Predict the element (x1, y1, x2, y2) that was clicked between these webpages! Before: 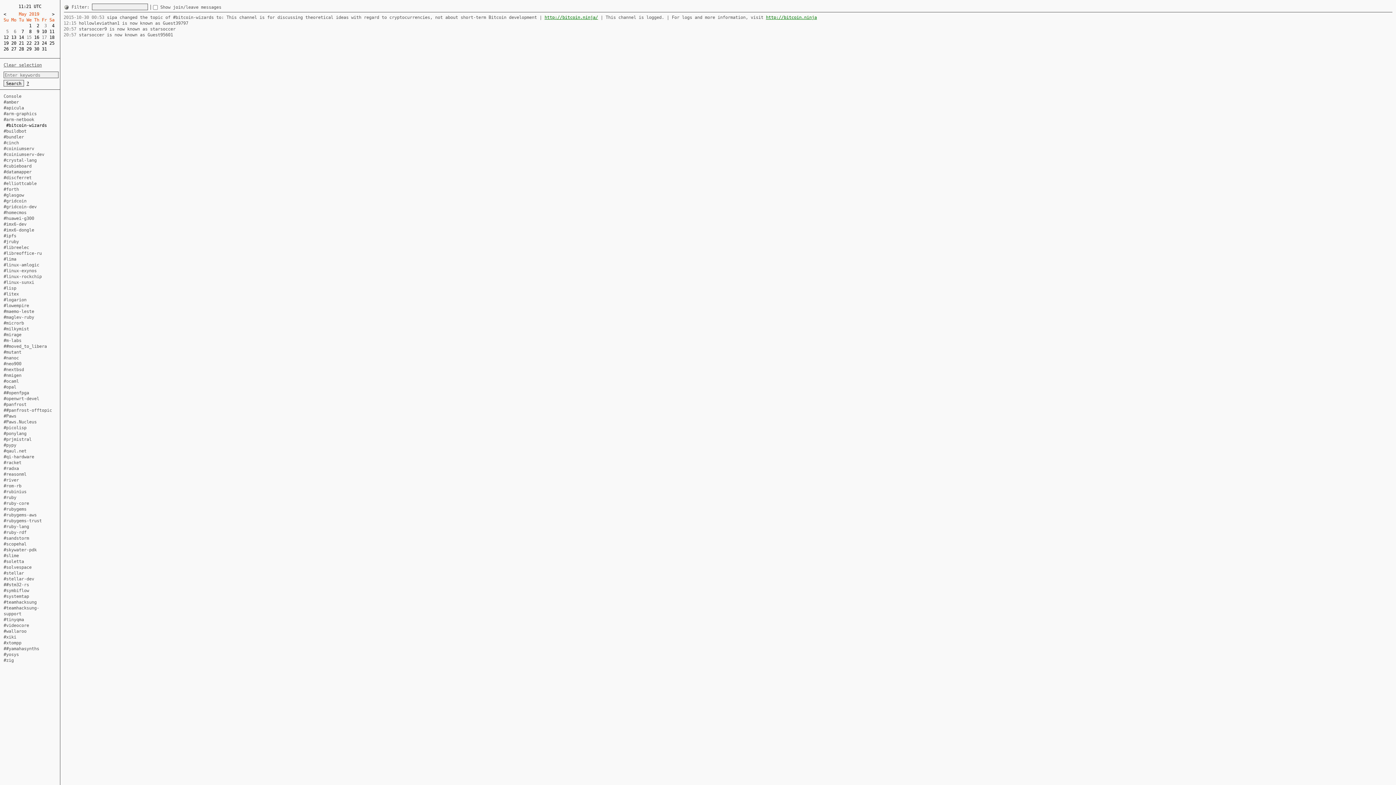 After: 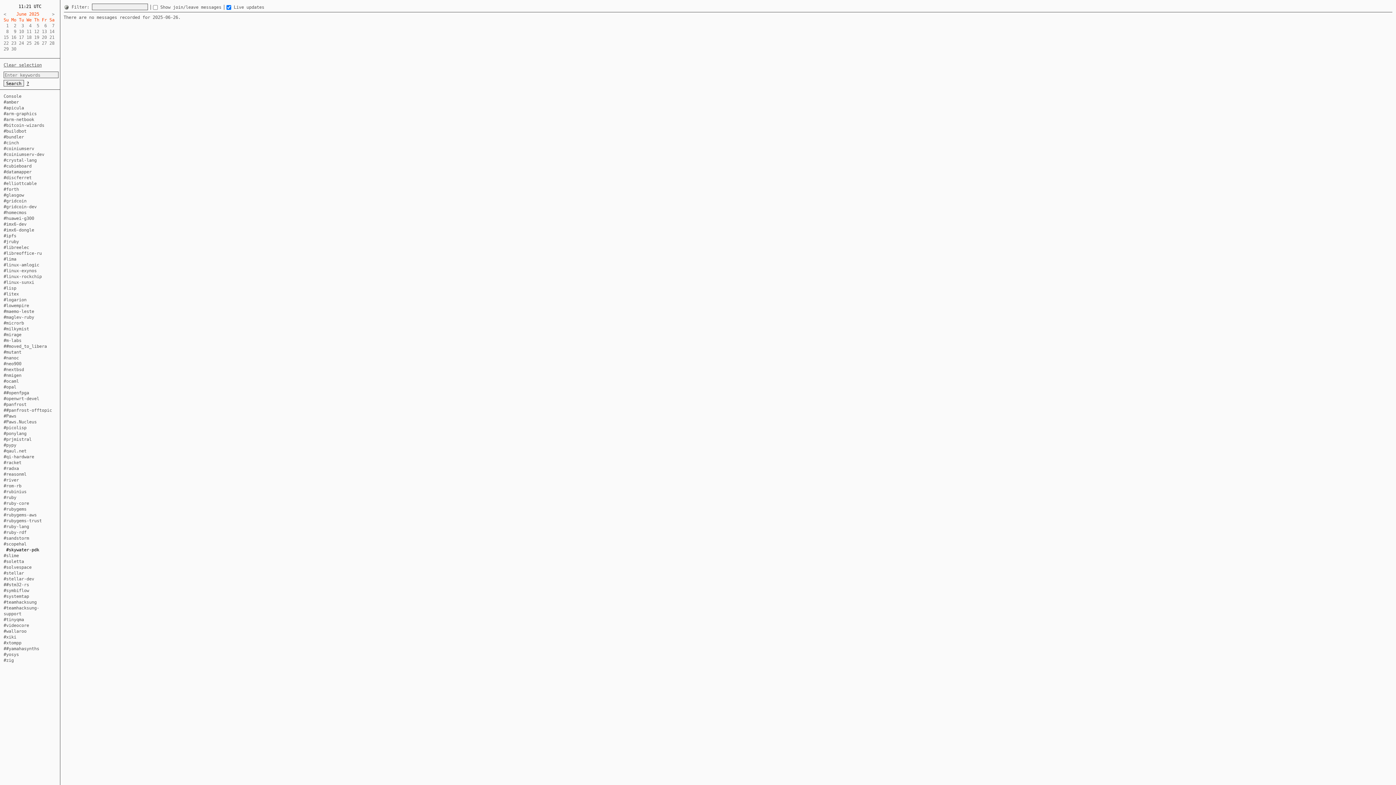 Action: bbox: (3, 547, 36, 552) label: #skywater-pdk